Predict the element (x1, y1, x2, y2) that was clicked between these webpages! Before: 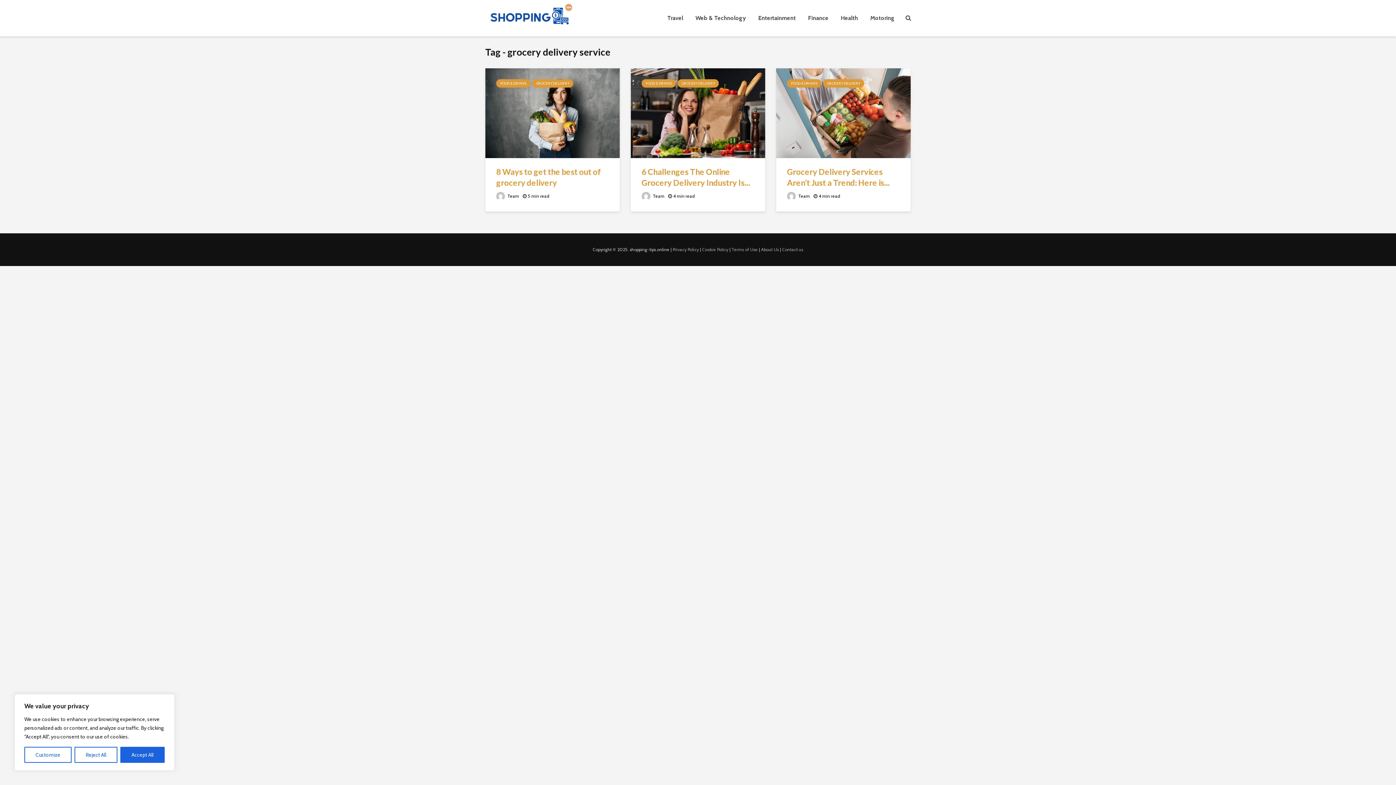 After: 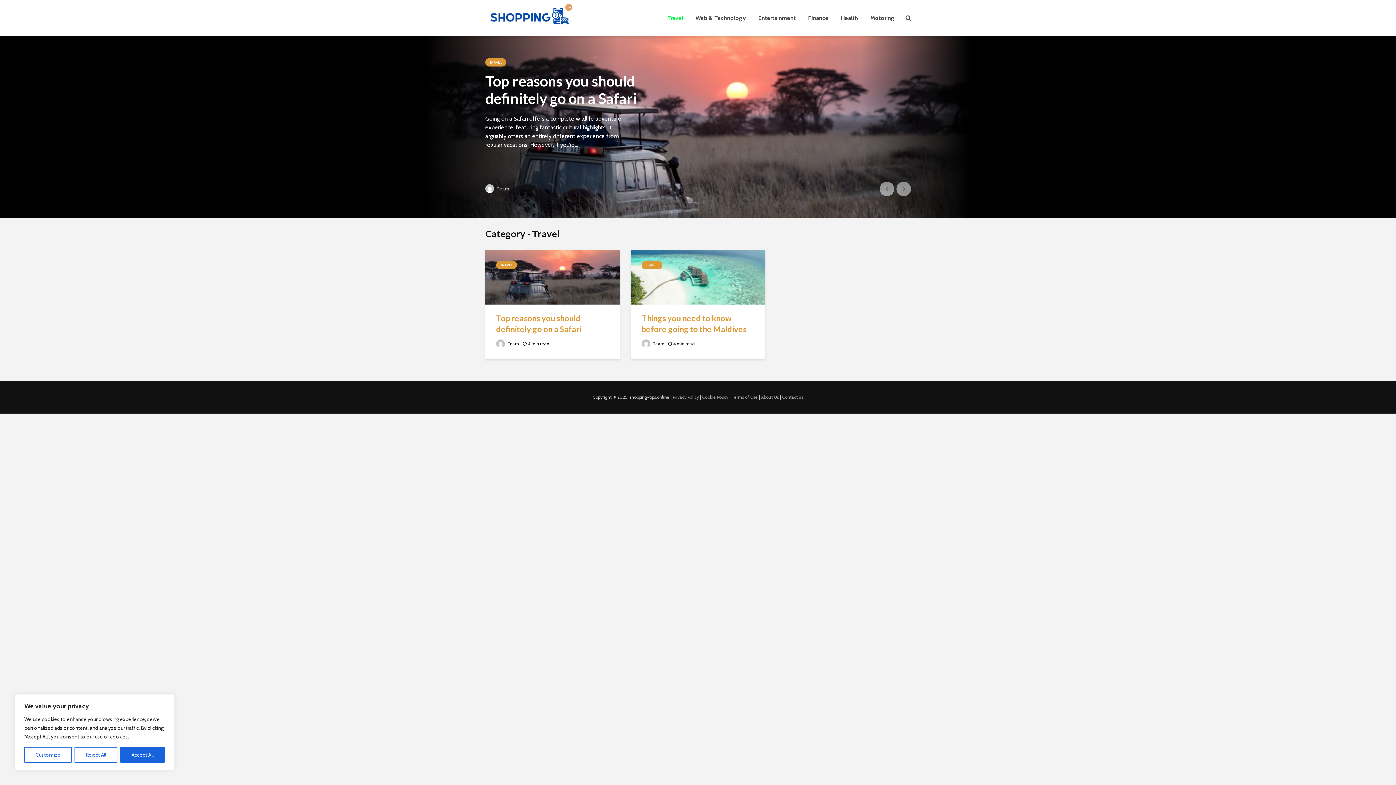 Action: label: Travel bbox: (662, 10, 688, 25)